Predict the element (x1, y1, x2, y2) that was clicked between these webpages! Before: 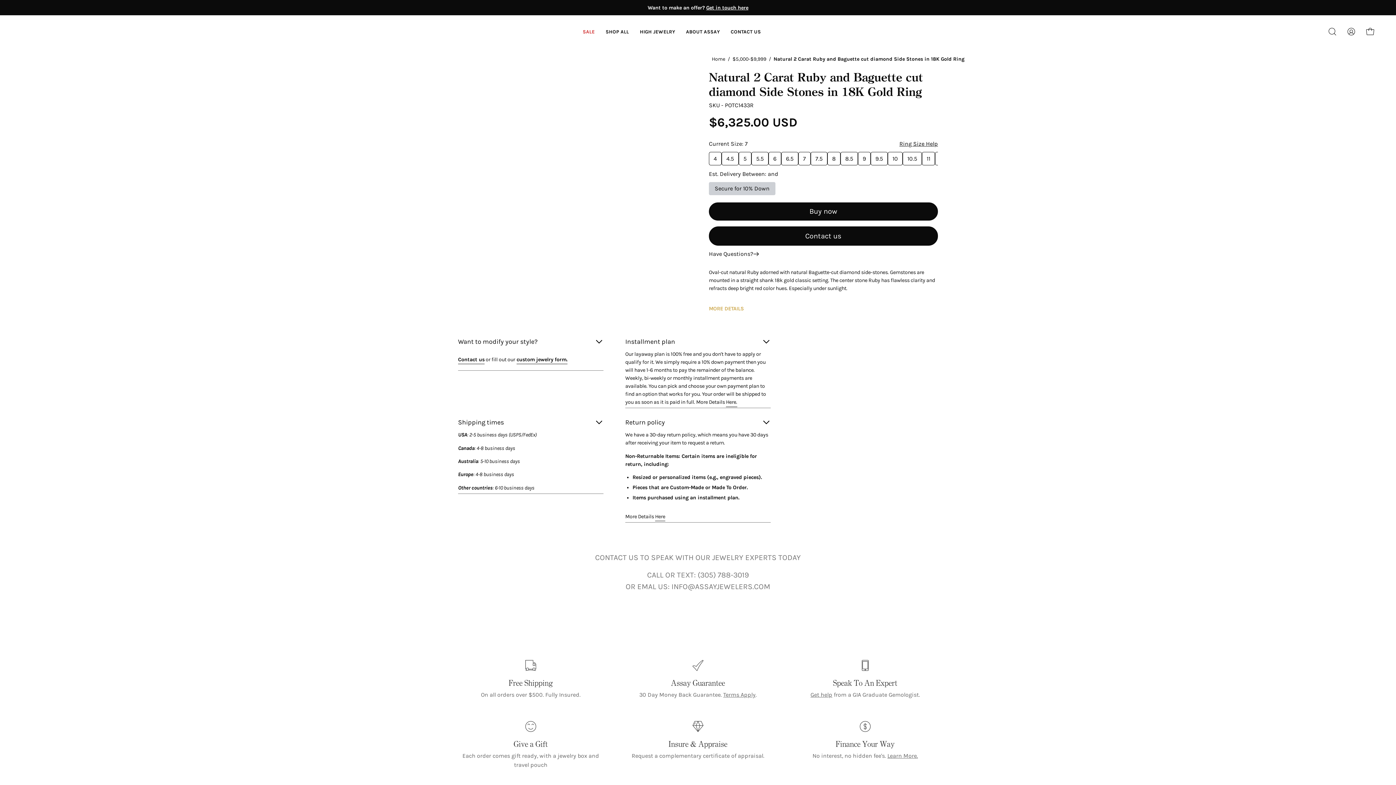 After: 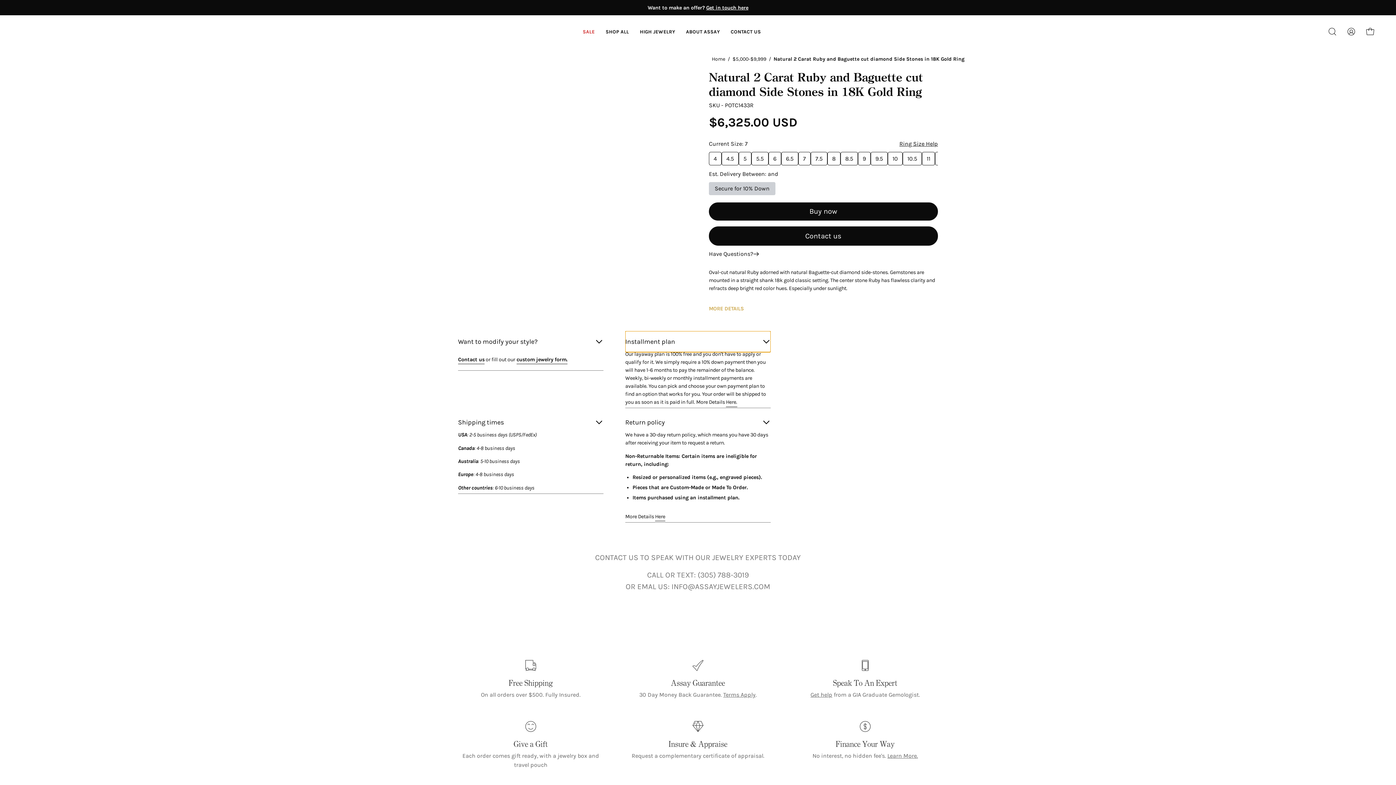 Action: label: Installment plan bbox: (625, 331, 770, 352)